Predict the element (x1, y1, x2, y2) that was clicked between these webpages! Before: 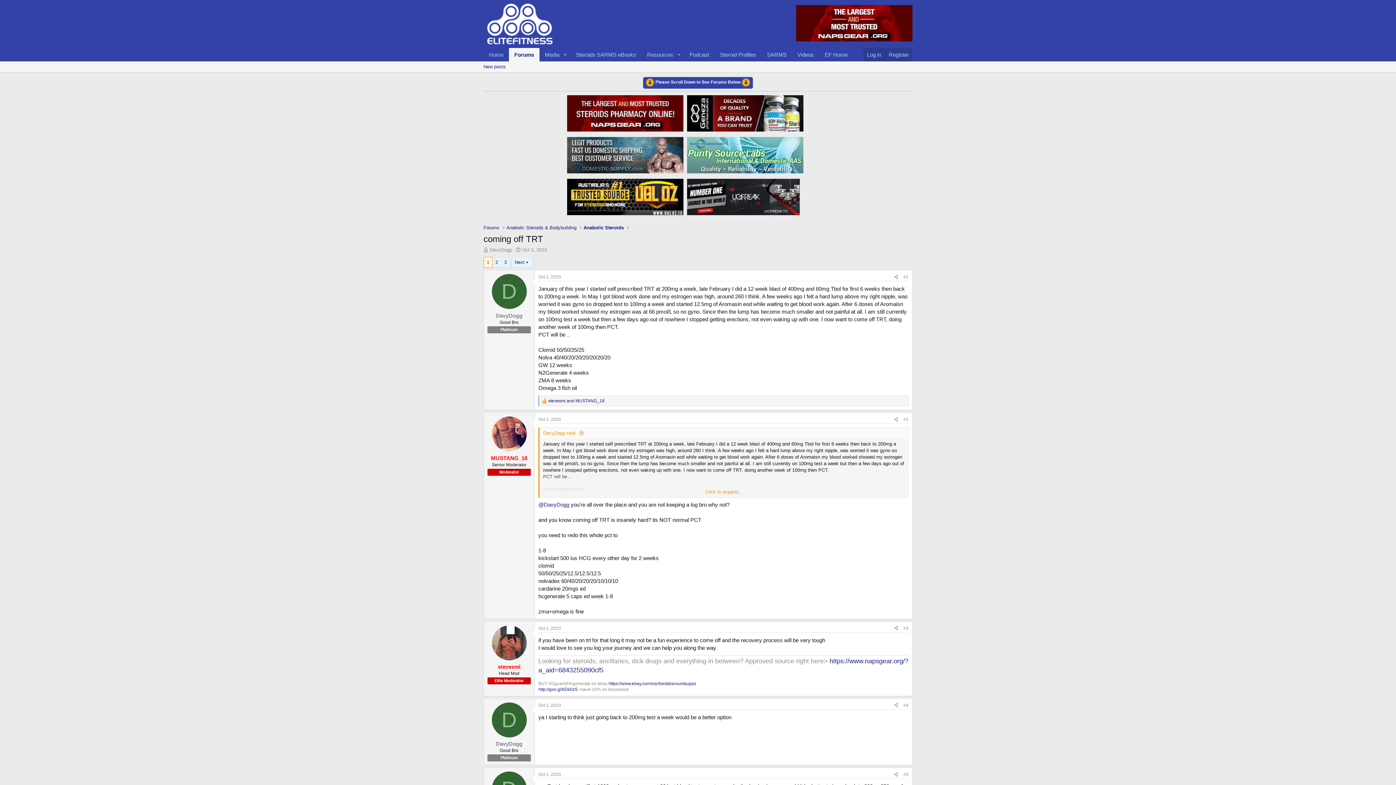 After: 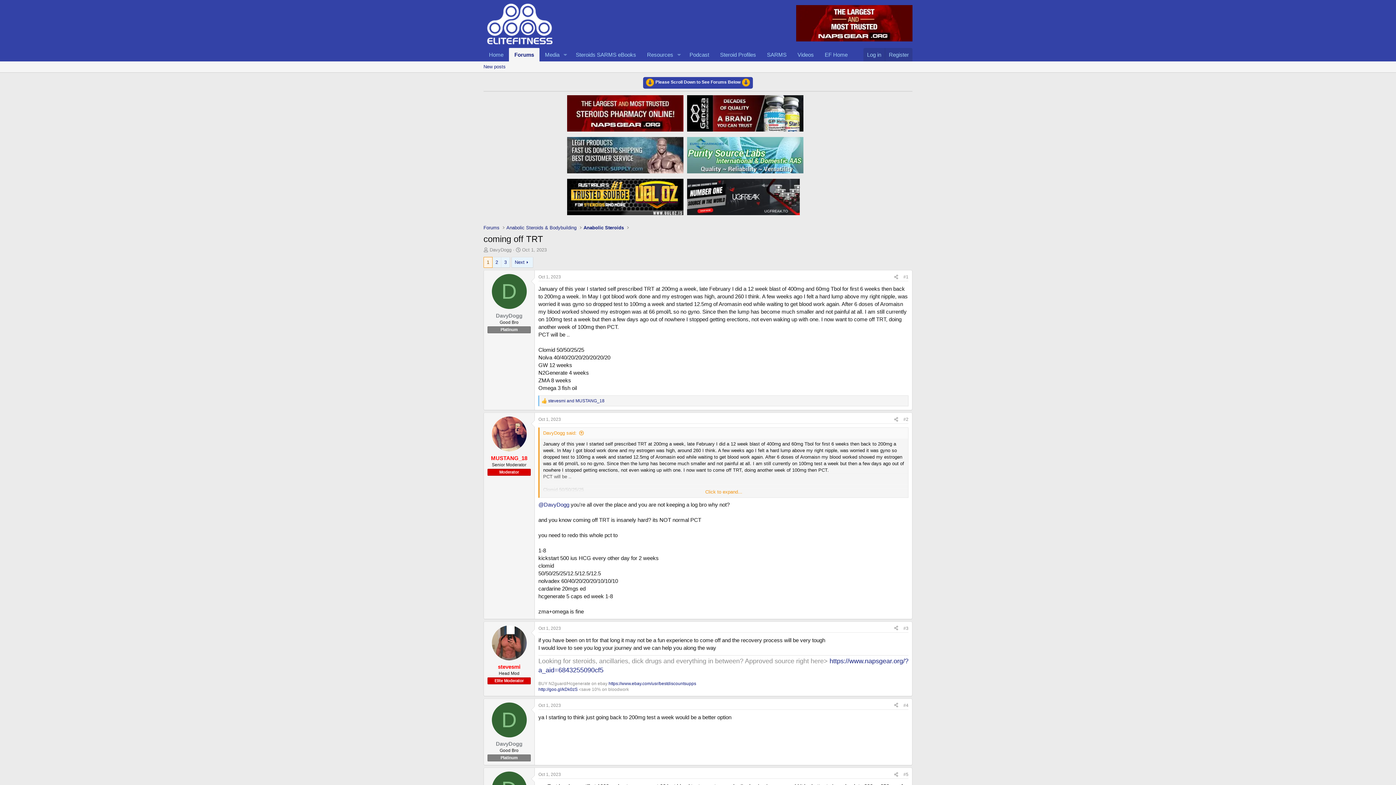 Action: bbox: (567, 151, 685, 157)